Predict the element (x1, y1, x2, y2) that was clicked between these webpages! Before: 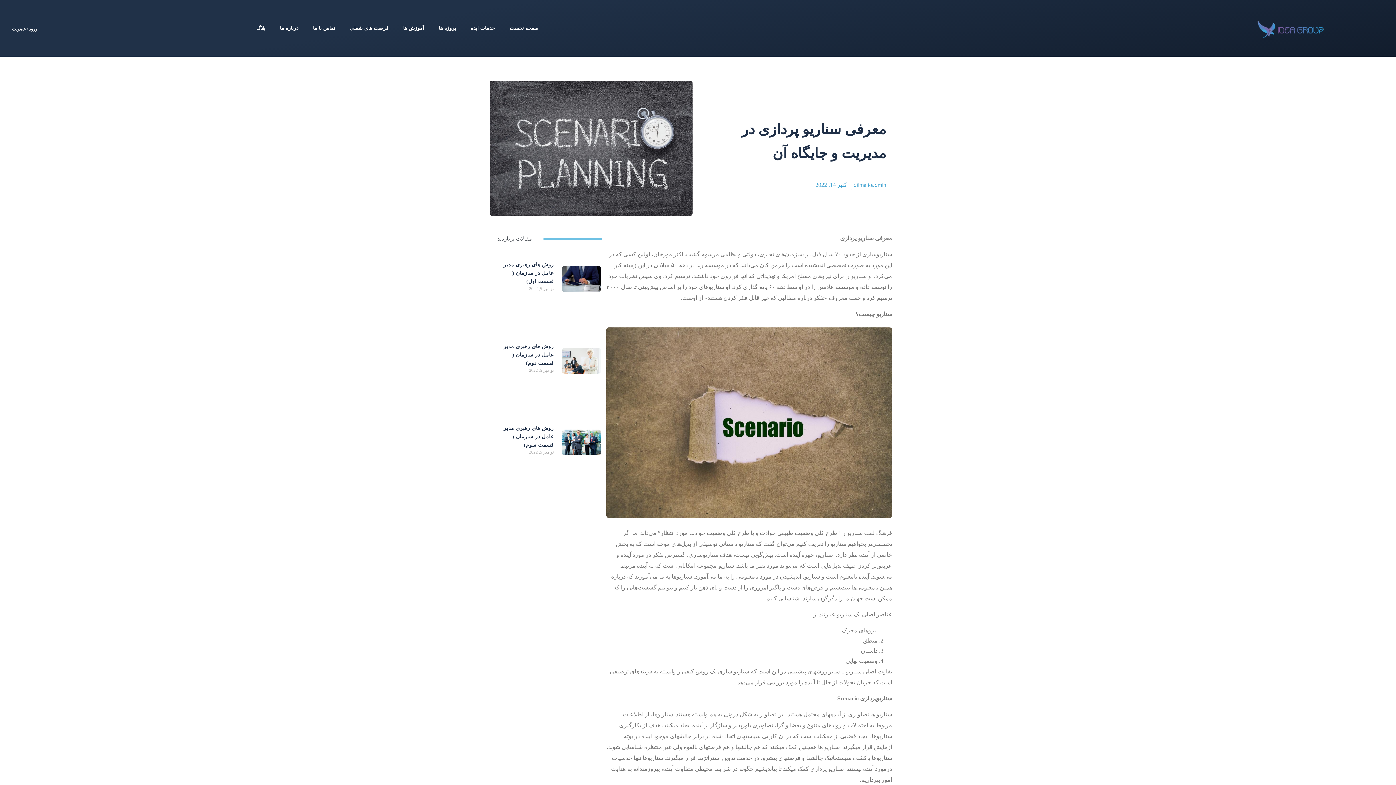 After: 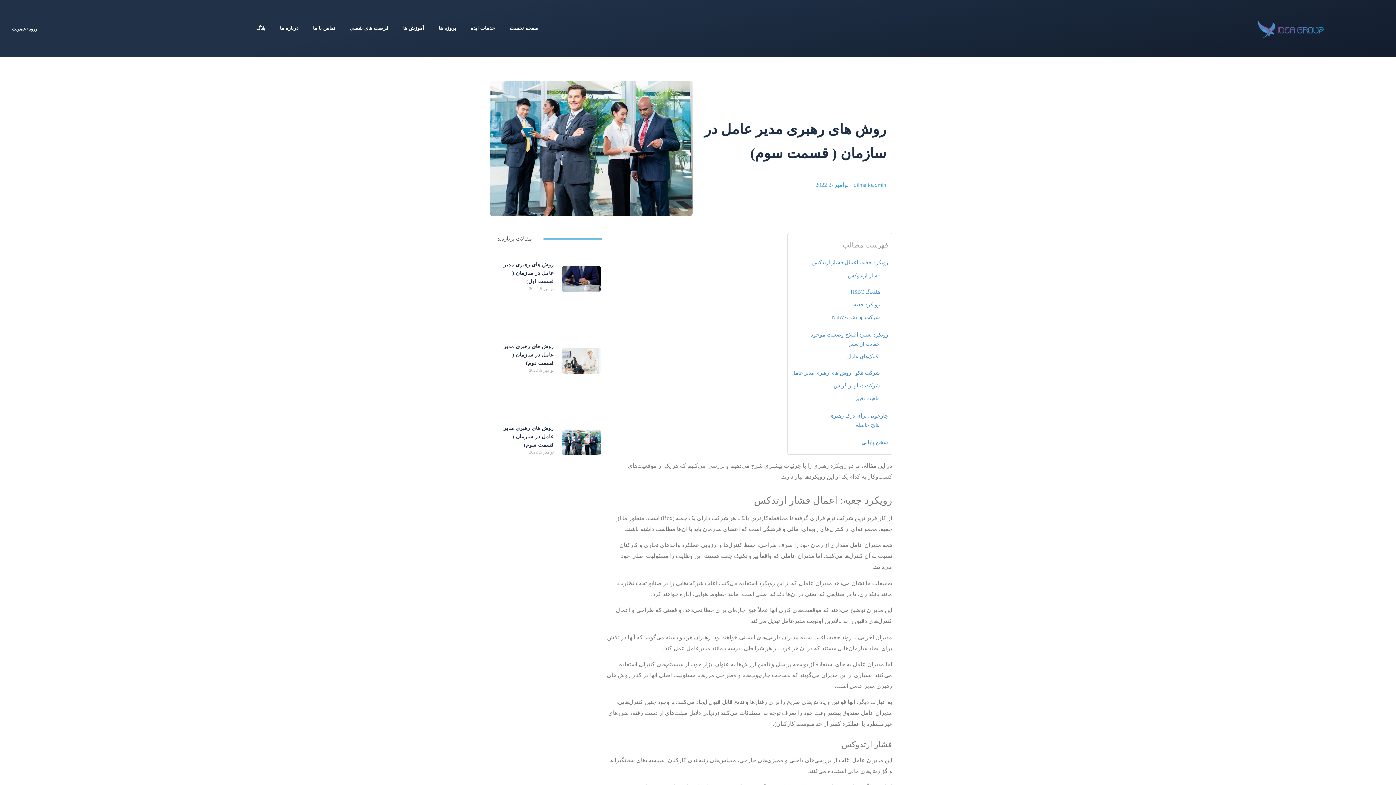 Action: label: روش های رهبری مدیر عامل در سازمان ( قسمت سوم) bbox: (503, 425, 553, 448)